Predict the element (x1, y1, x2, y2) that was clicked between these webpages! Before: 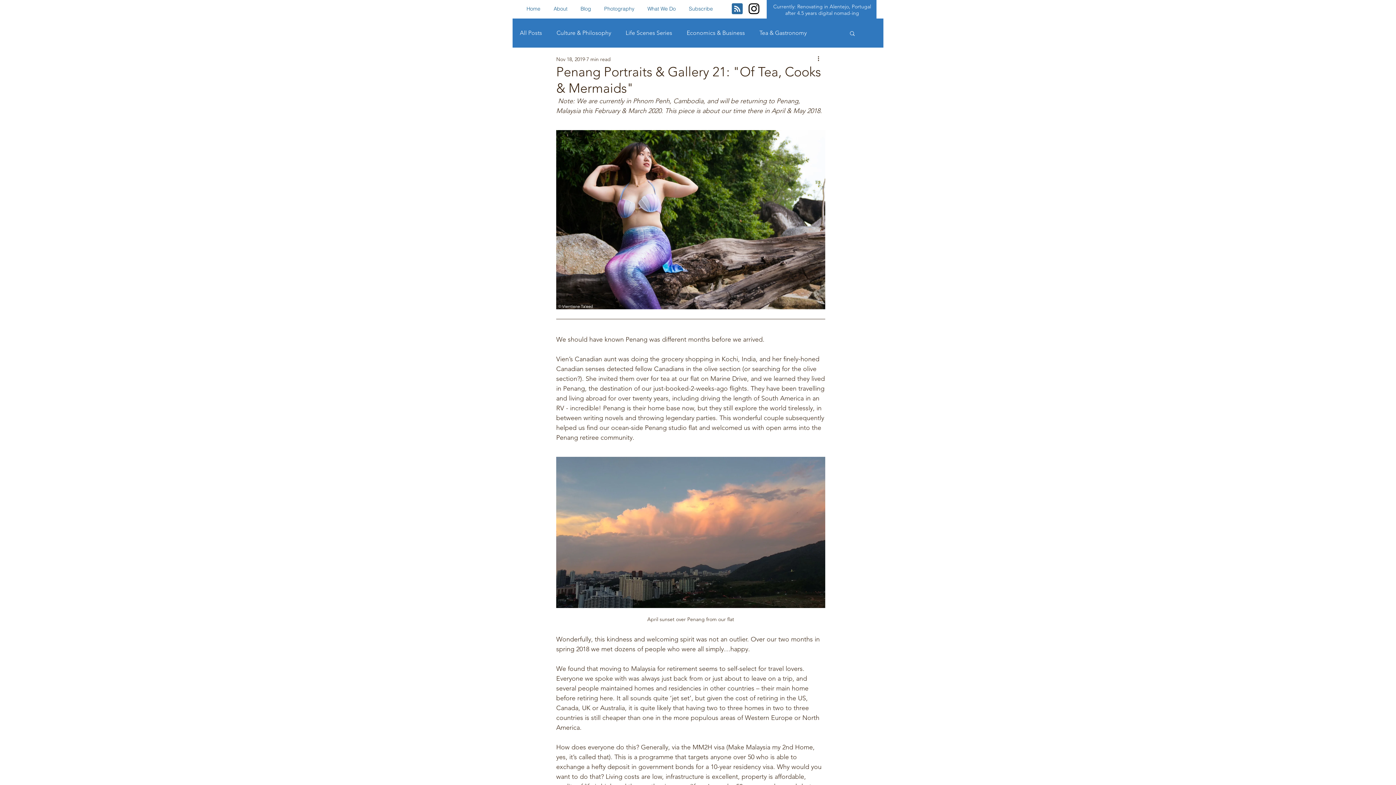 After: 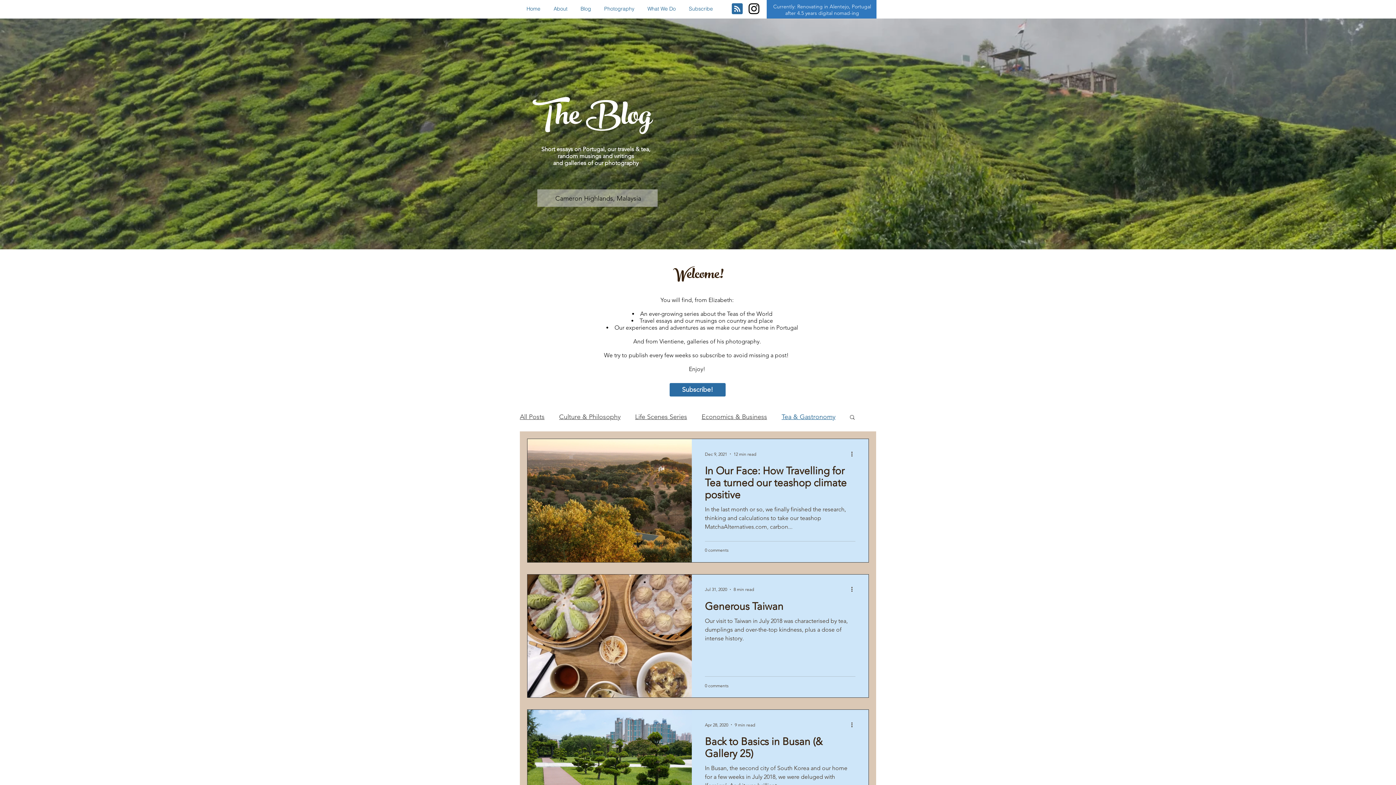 Action: label: Tea & Gastronomy bbox: (759, 29, 806, 36)